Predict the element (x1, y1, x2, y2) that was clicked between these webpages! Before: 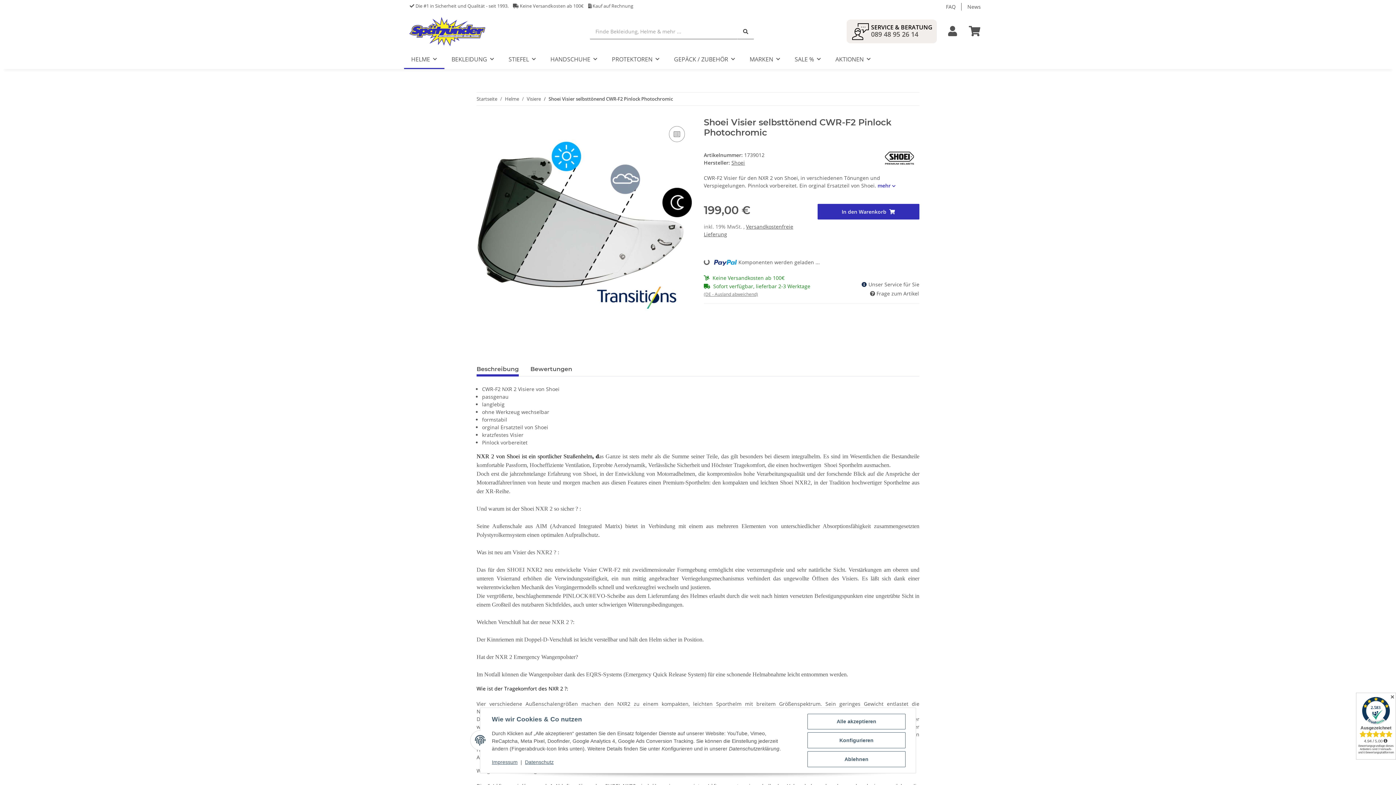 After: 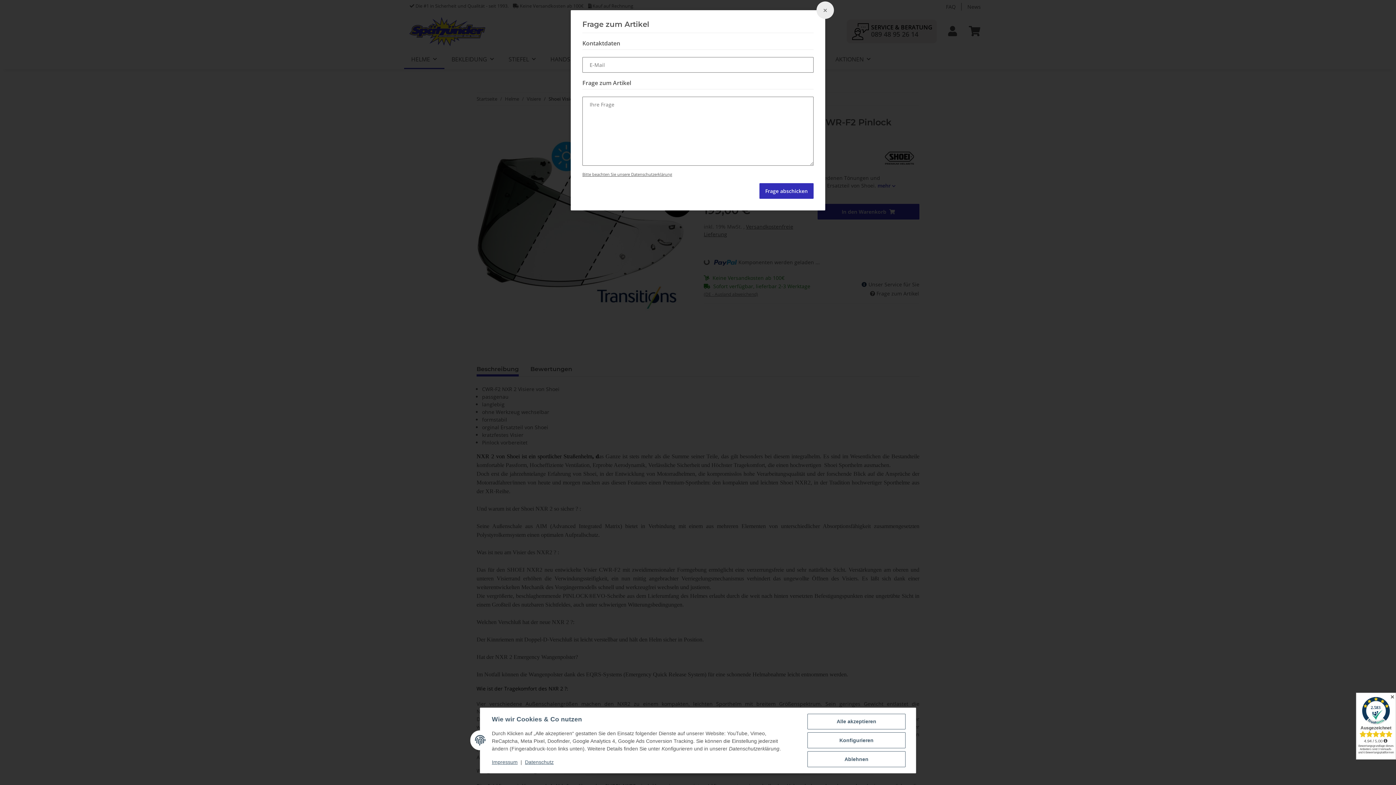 Action: label:  Frage zum Artikel bbox: (869, 289, 919, 297)